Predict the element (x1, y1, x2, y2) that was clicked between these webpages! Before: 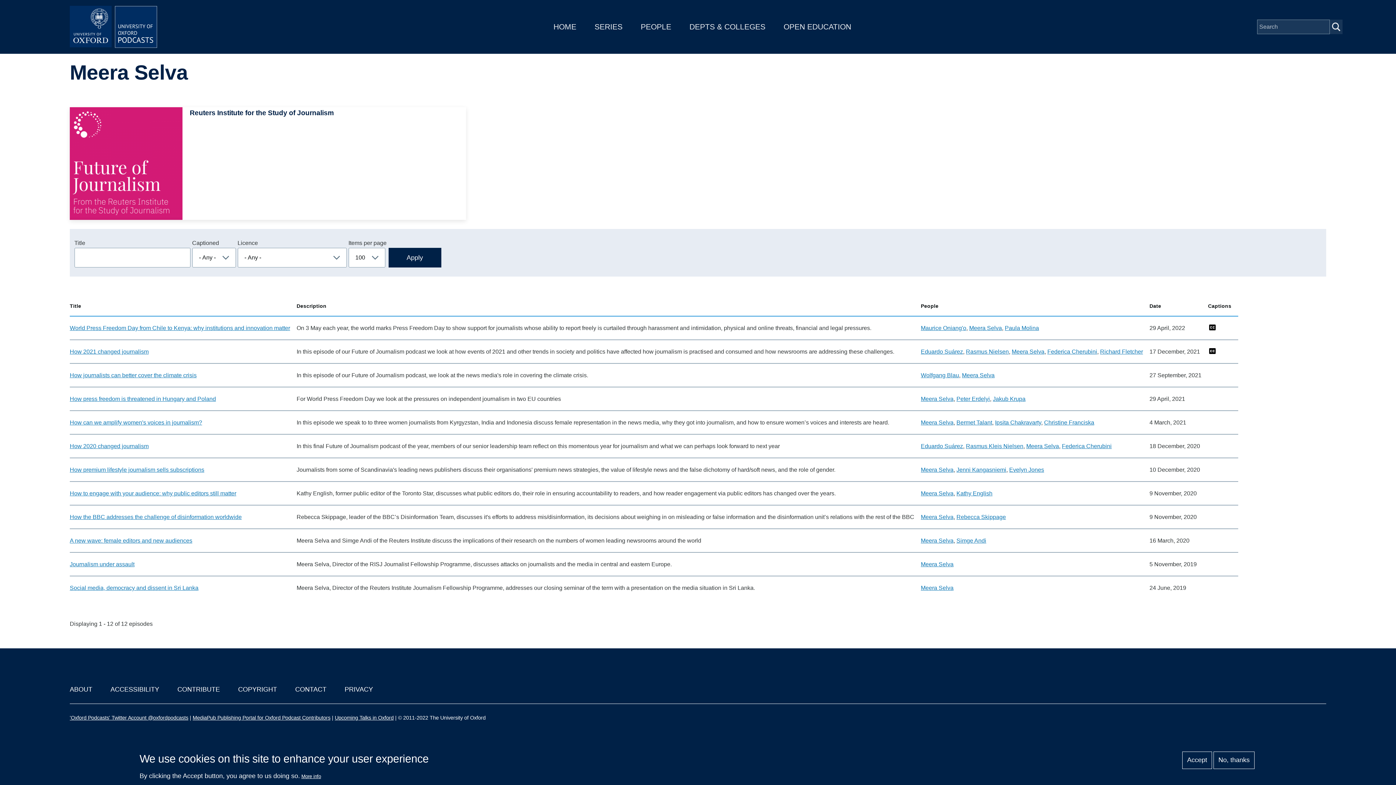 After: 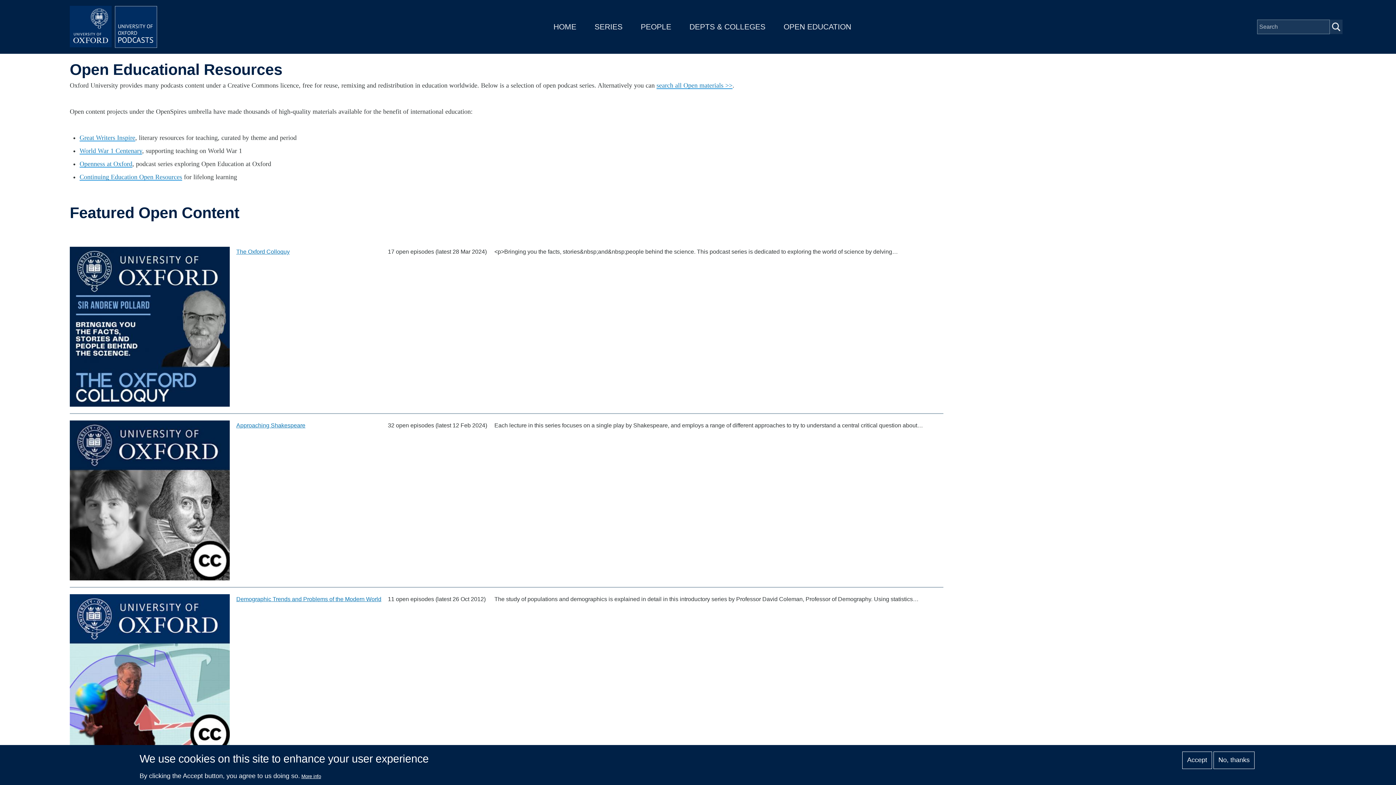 Action: bbox: (783, 22, 851, 30) label: OPEN EDUCATION